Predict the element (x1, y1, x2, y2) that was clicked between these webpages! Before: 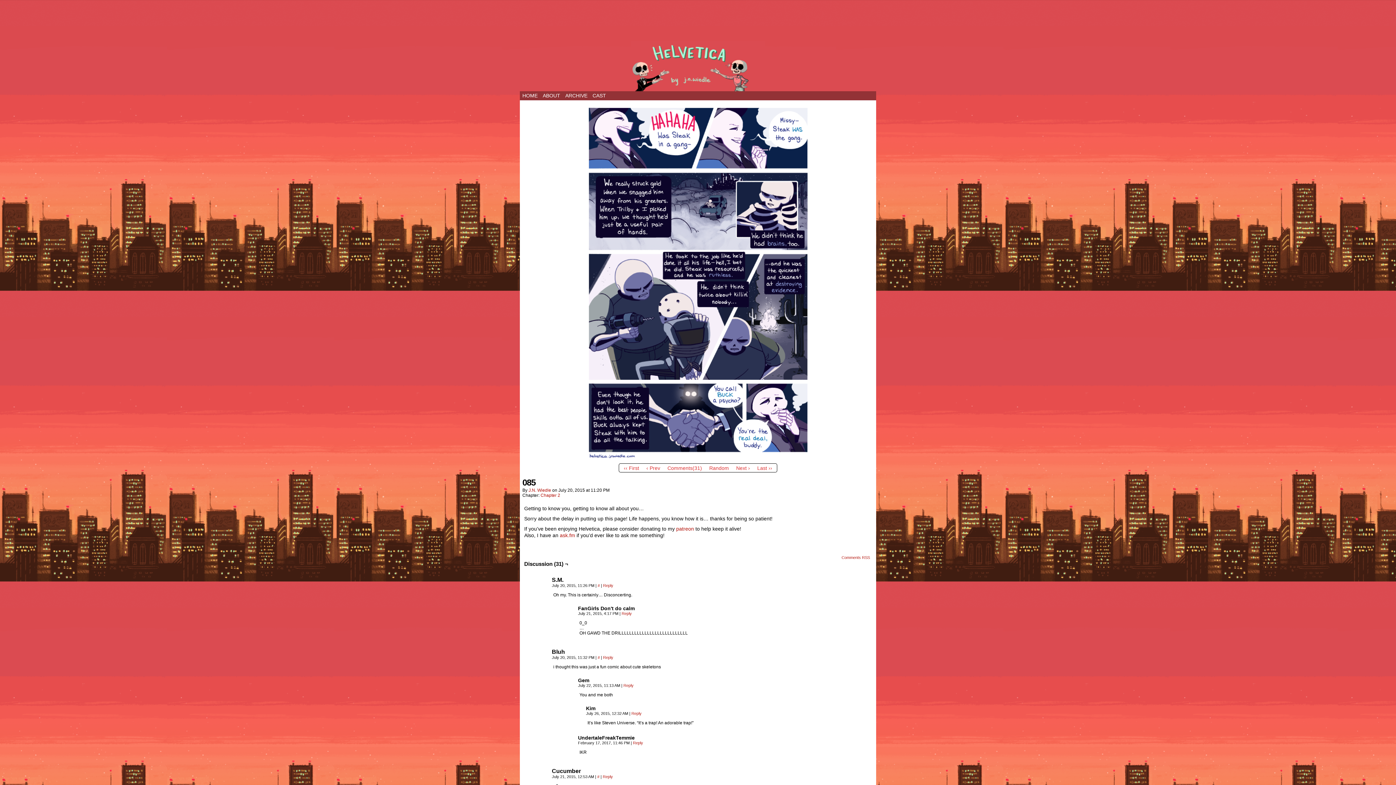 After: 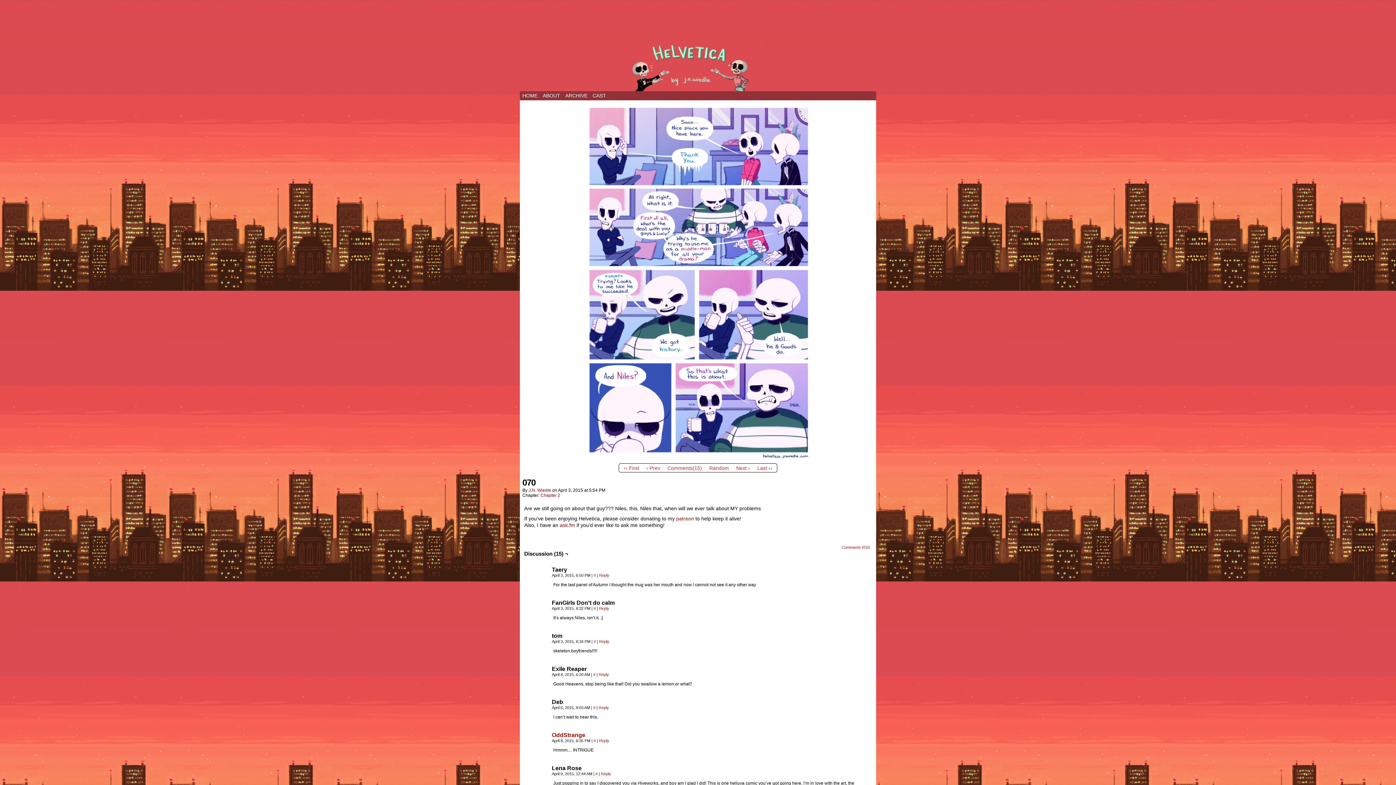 Action: label: Random bbox: (709, 465, 729, 471)